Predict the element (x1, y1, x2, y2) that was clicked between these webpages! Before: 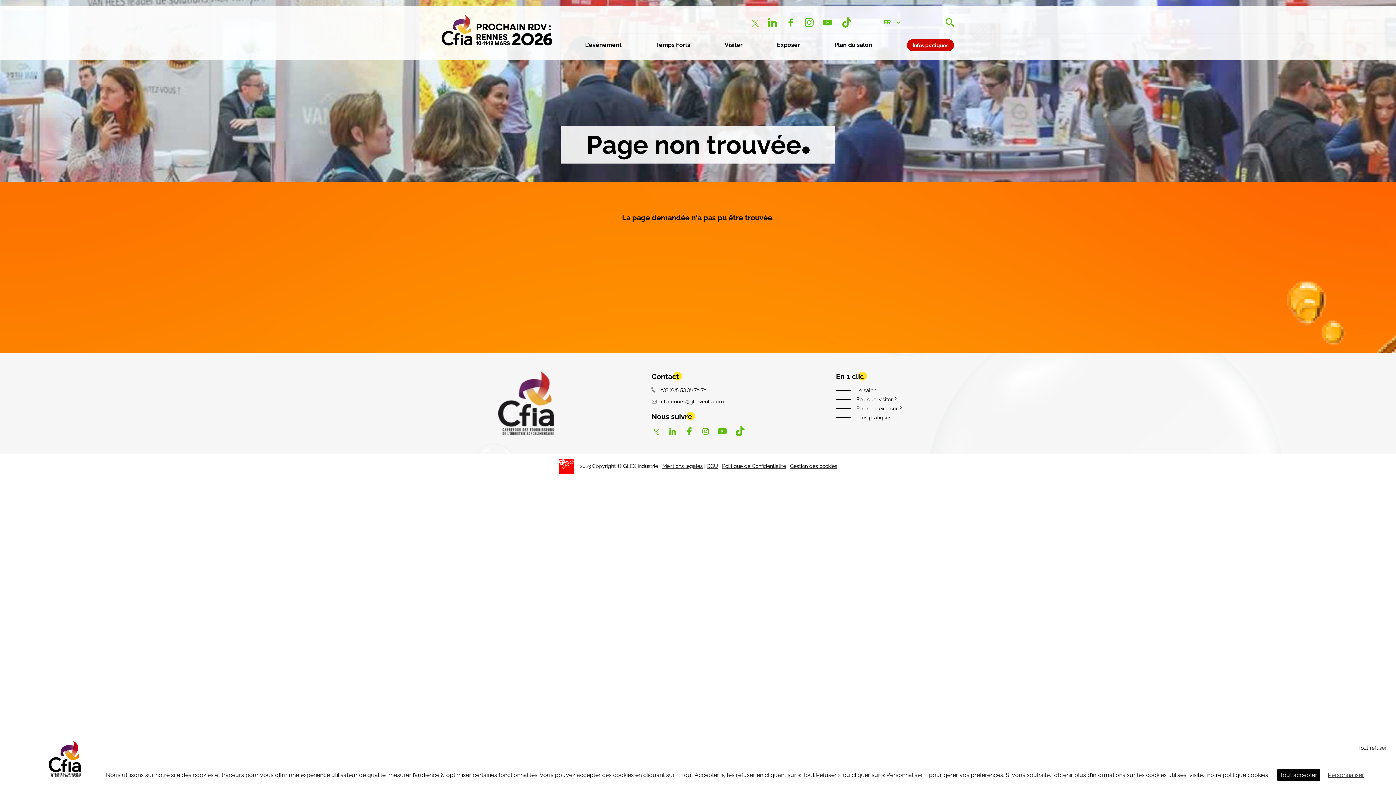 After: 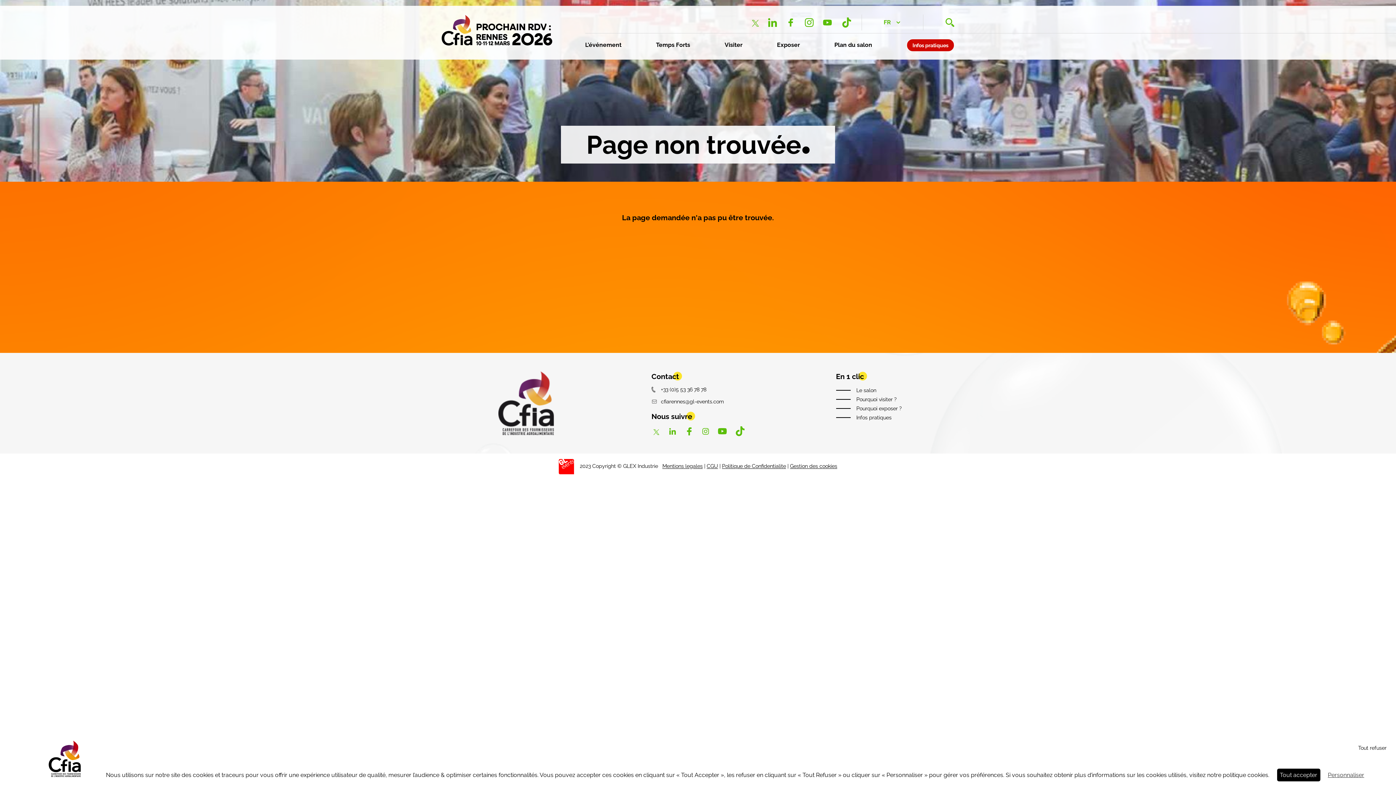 Action: bbox: (684, 427, 693, 435)